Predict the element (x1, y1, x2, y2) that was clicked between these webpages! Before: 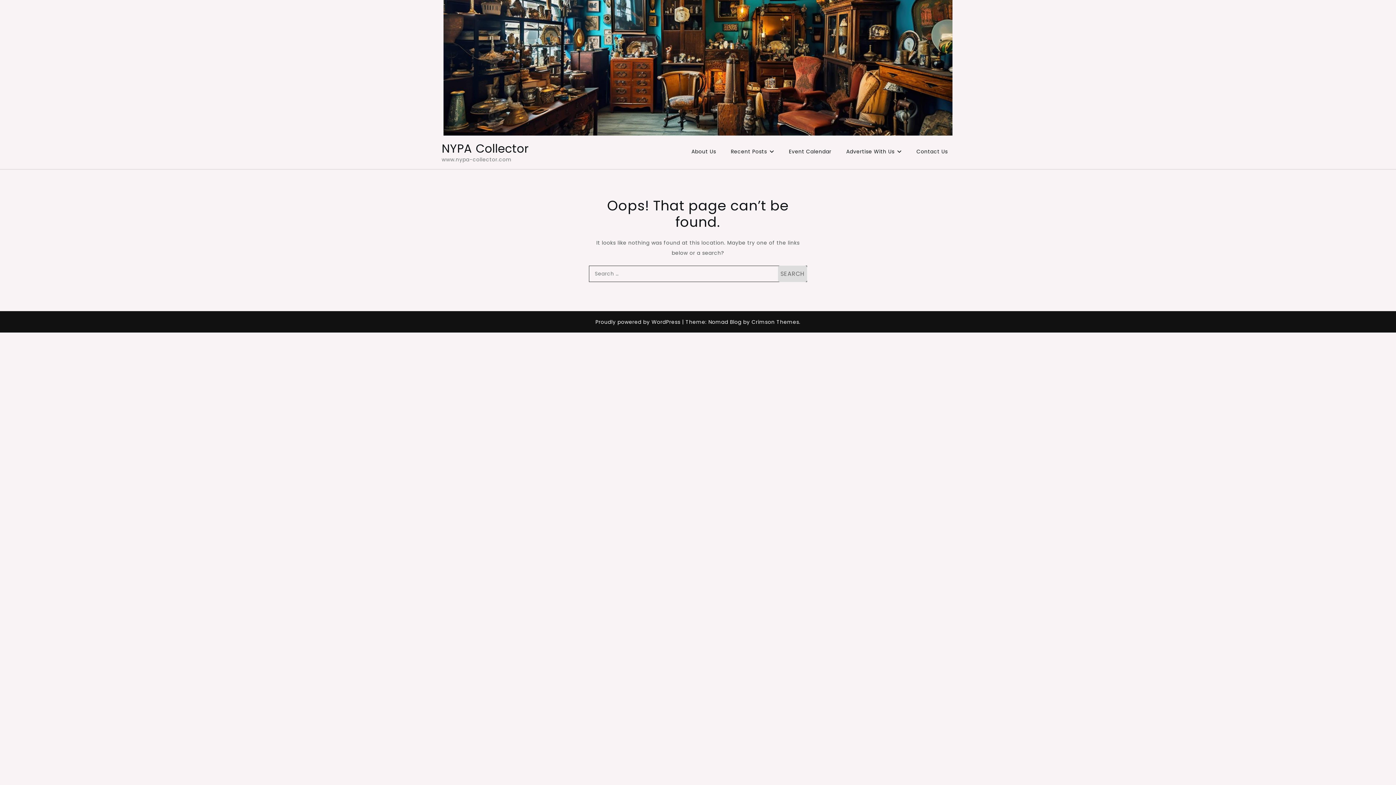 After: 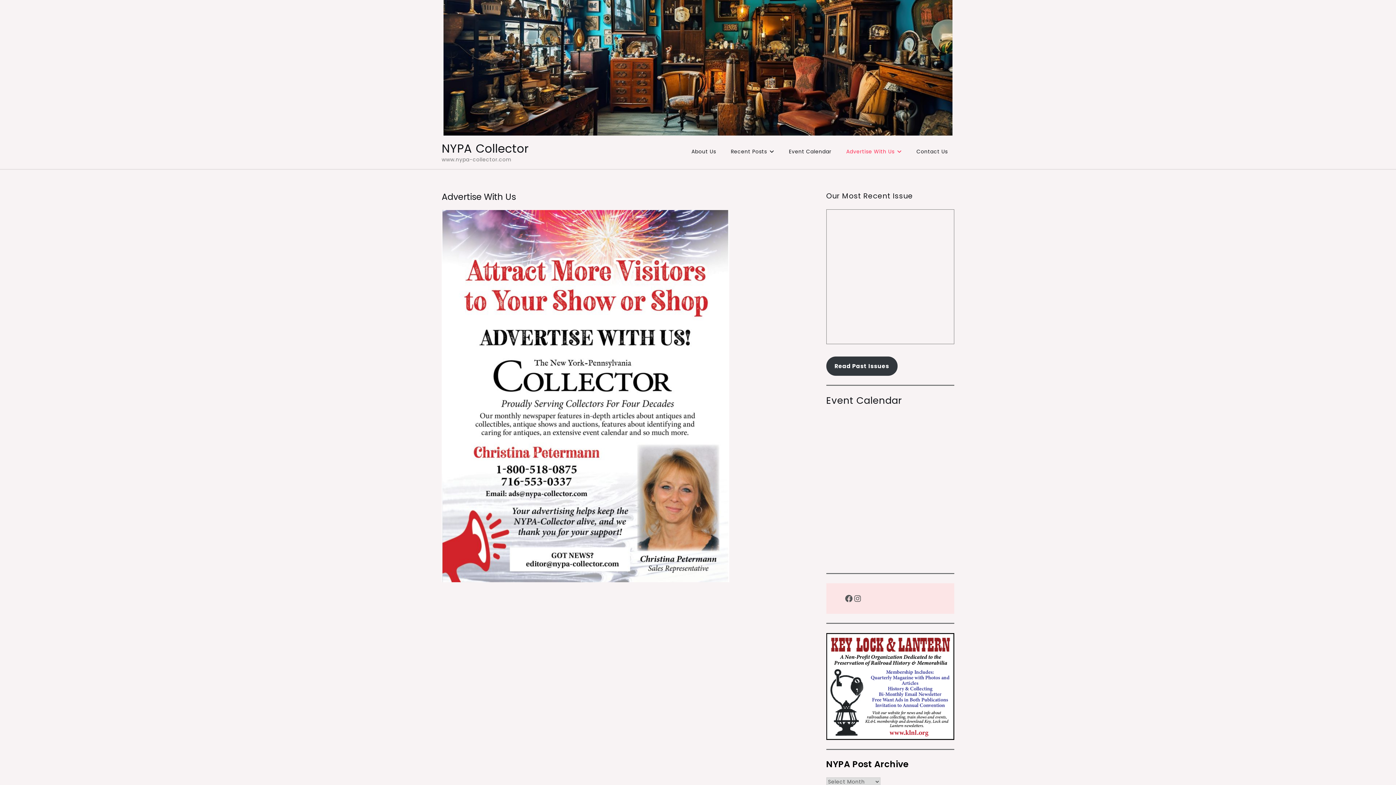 Action: label: Advertise With Us bbox: (839, 141, 908, 162)